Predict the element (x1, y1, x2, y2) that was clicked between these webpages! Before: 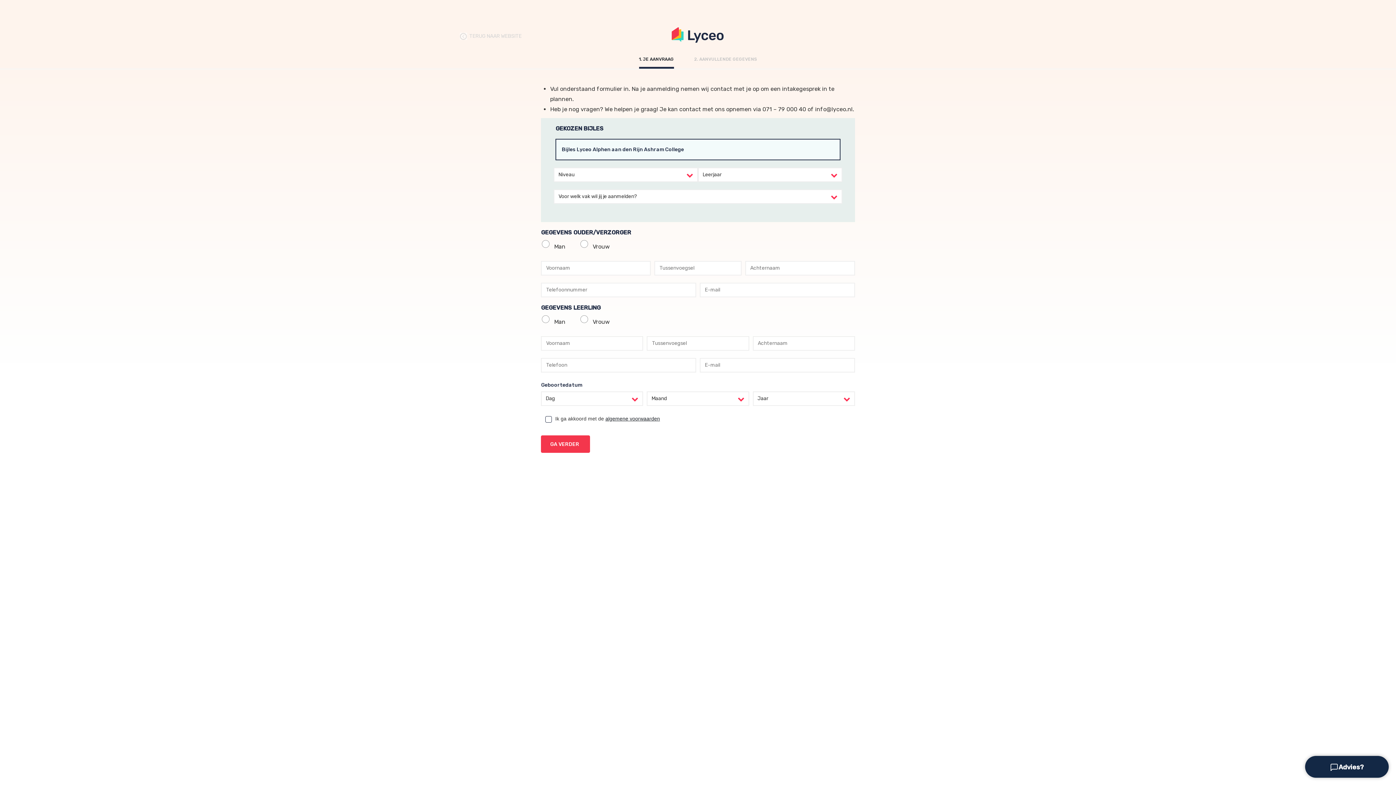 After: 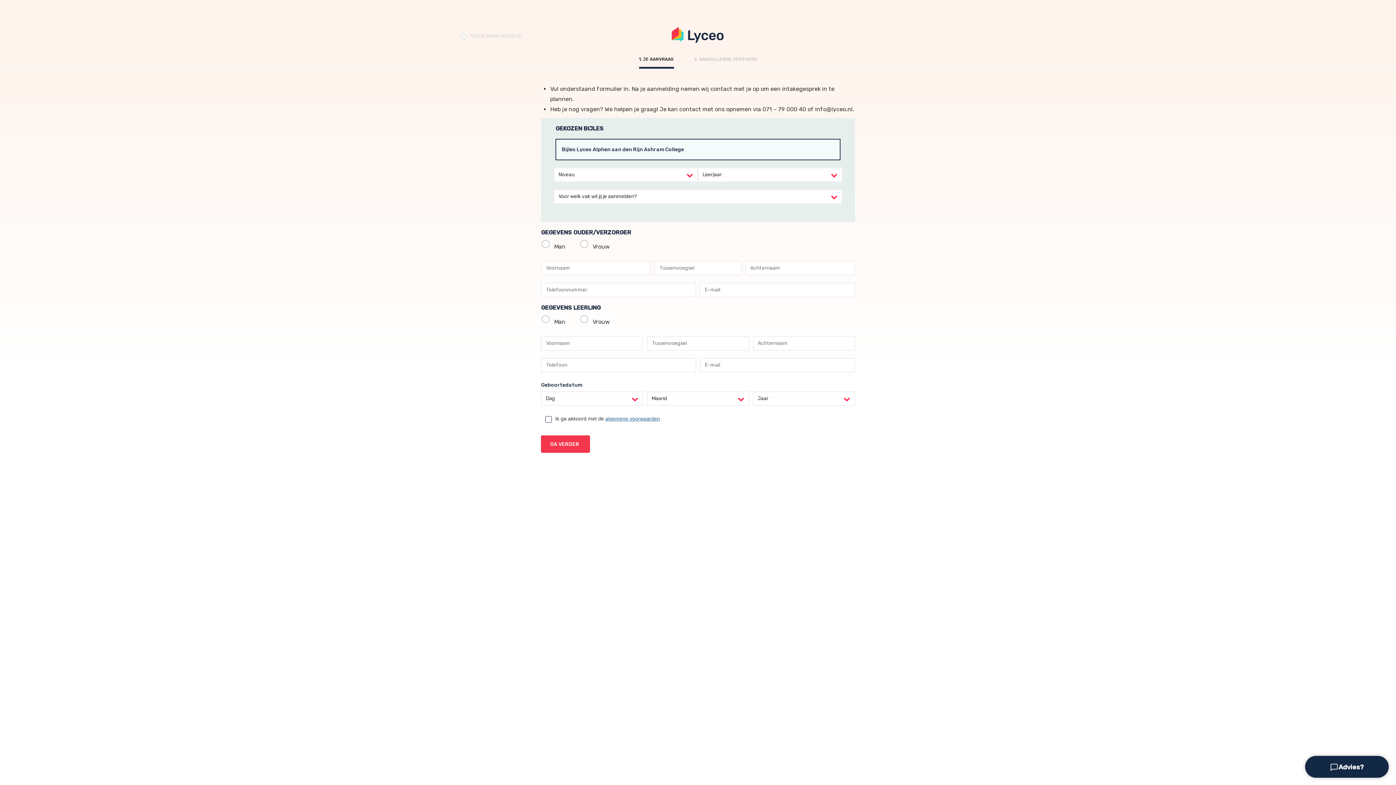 Action: label: algemene voorwaarden bbox: (605, 415, 660, 421)